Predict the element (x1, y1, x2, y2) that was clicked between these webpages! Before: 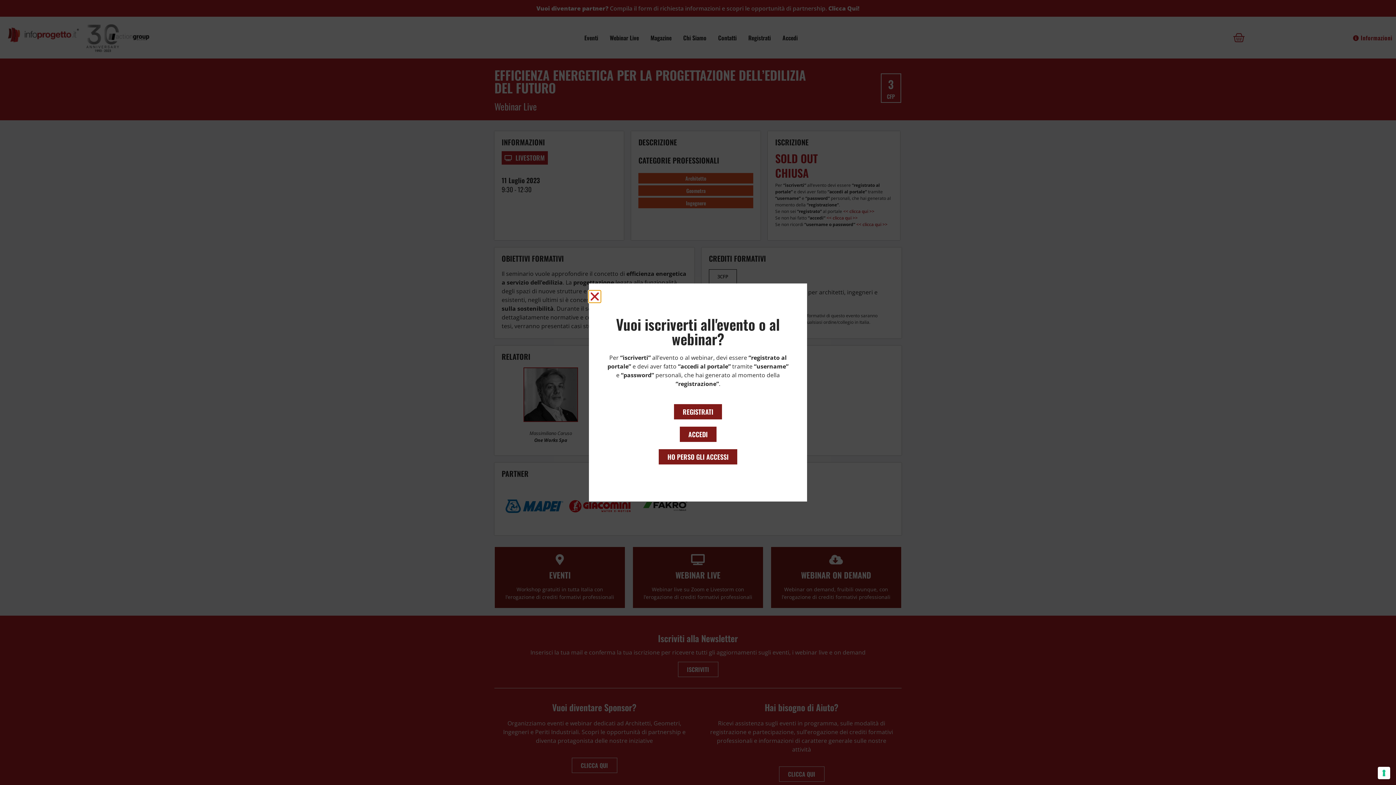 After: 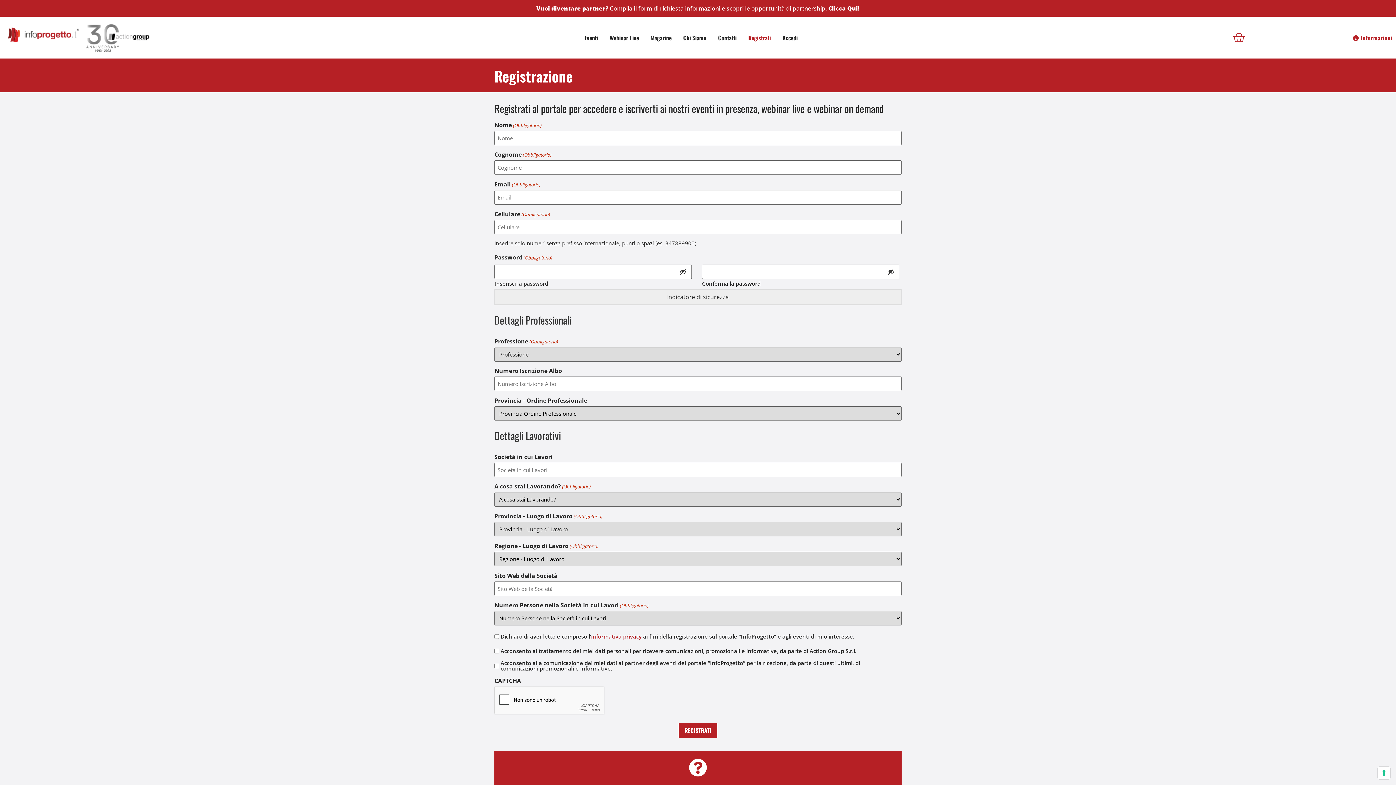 Action: label: REGISTRATI bbox: (674, 404, 722, 419)